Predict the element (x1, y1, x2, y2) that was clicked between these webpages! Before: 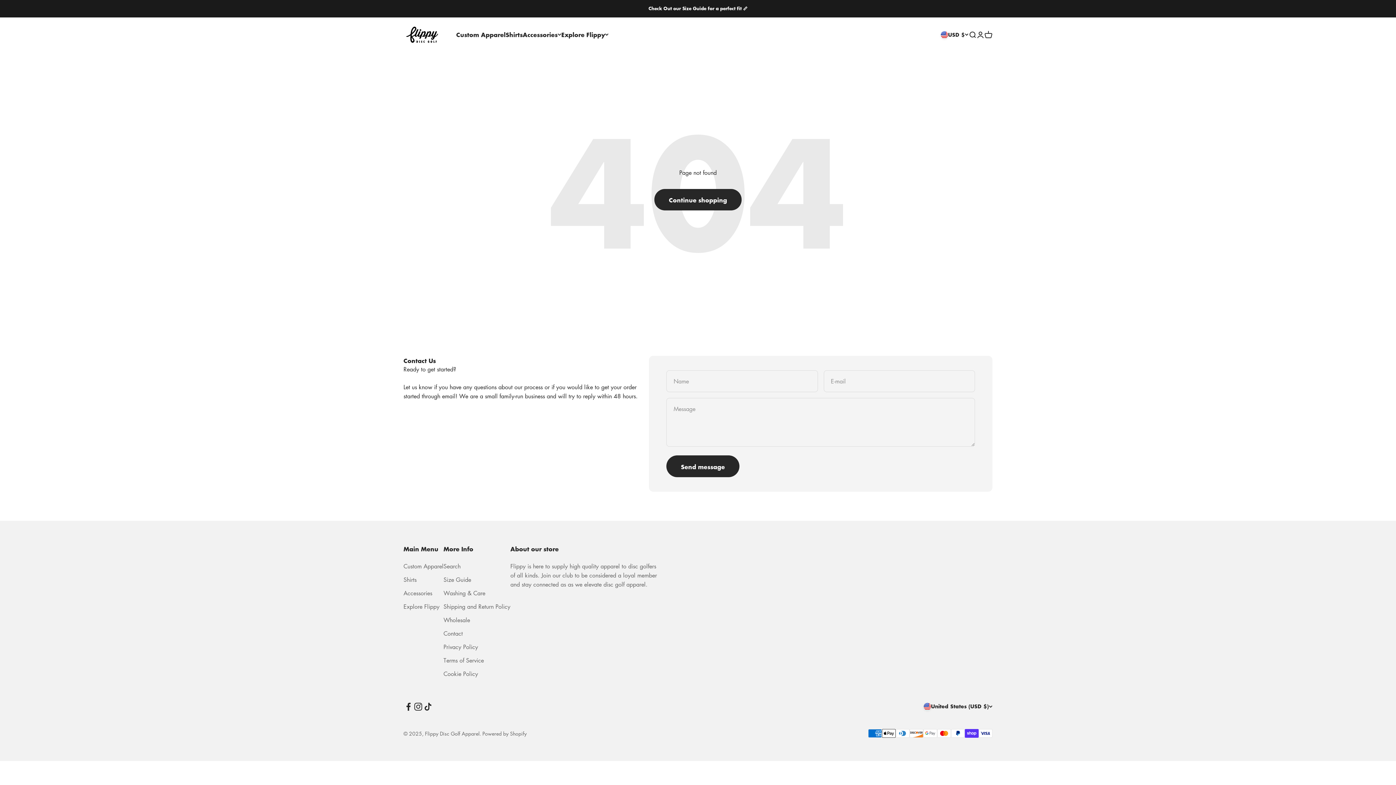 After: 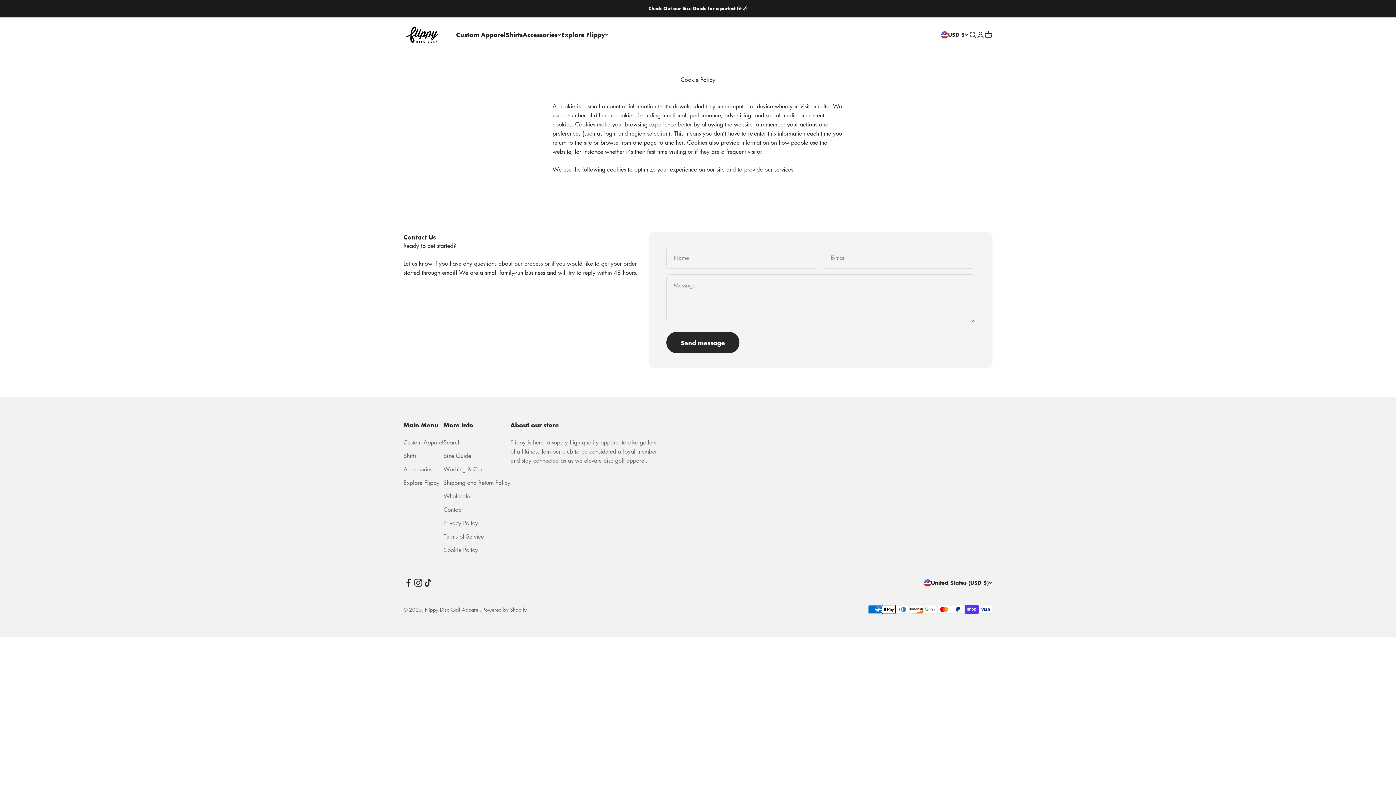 Action: label: Cookie Policy bbox: (443, 669, 478, 678)